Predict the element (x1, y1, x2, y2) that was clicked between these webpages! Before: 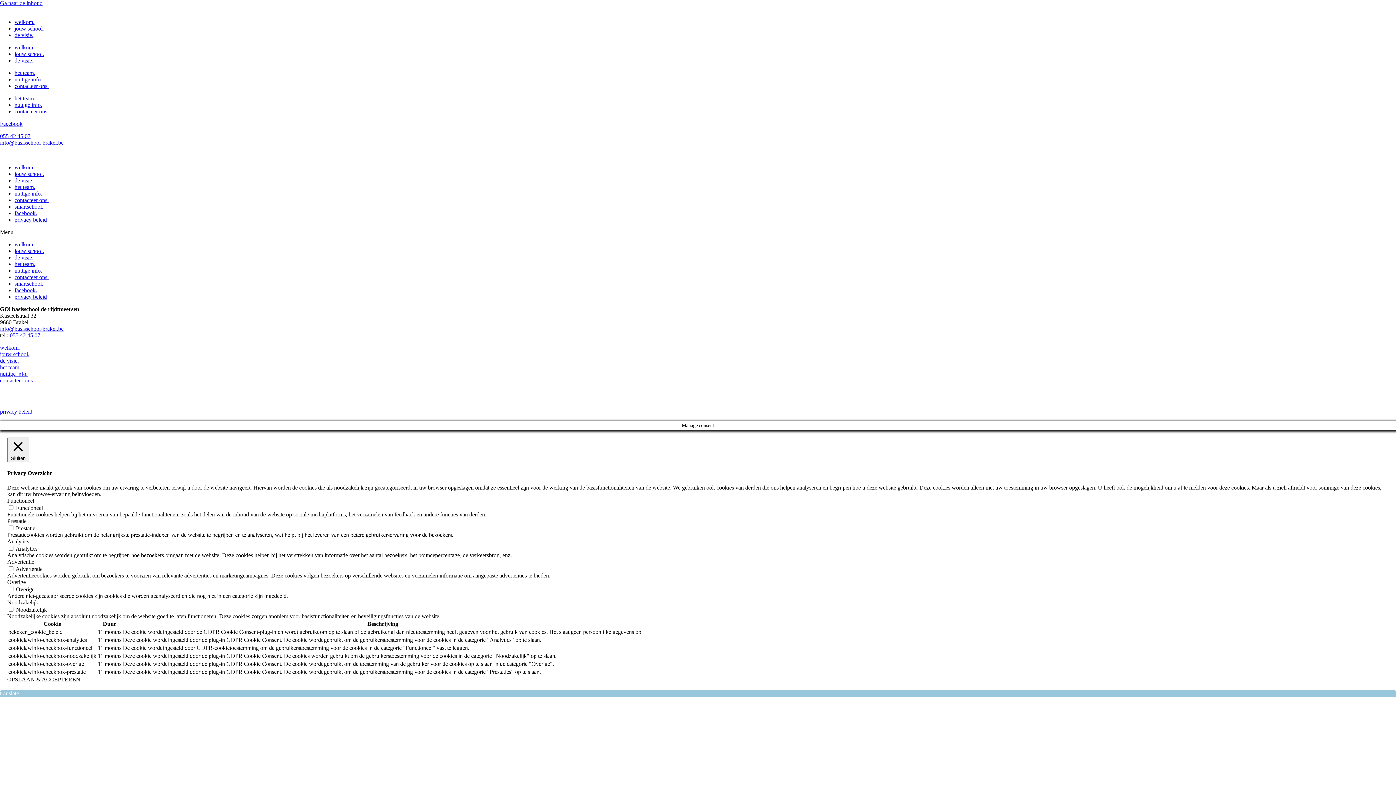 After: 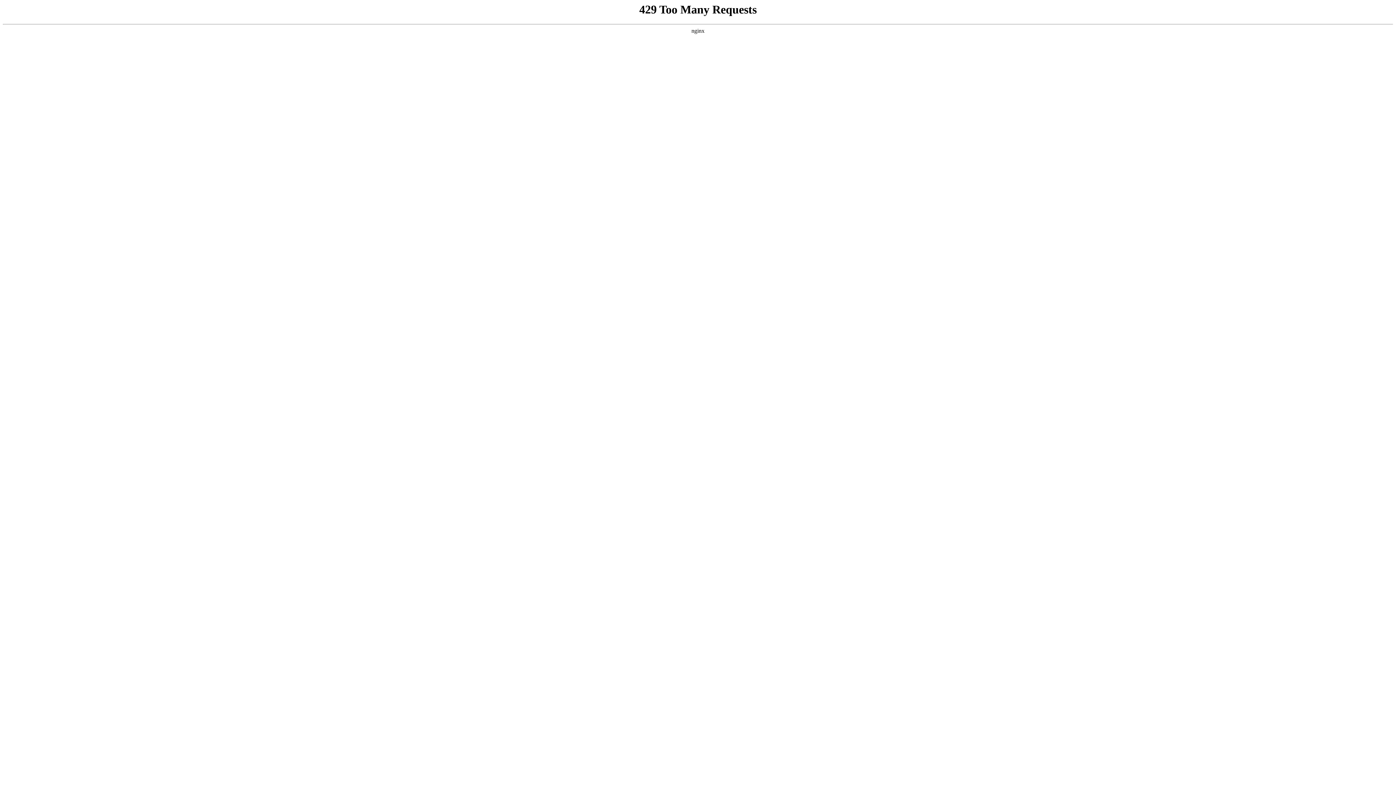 Action: bbox: (0, 351, 29, 357) label: jouw school.